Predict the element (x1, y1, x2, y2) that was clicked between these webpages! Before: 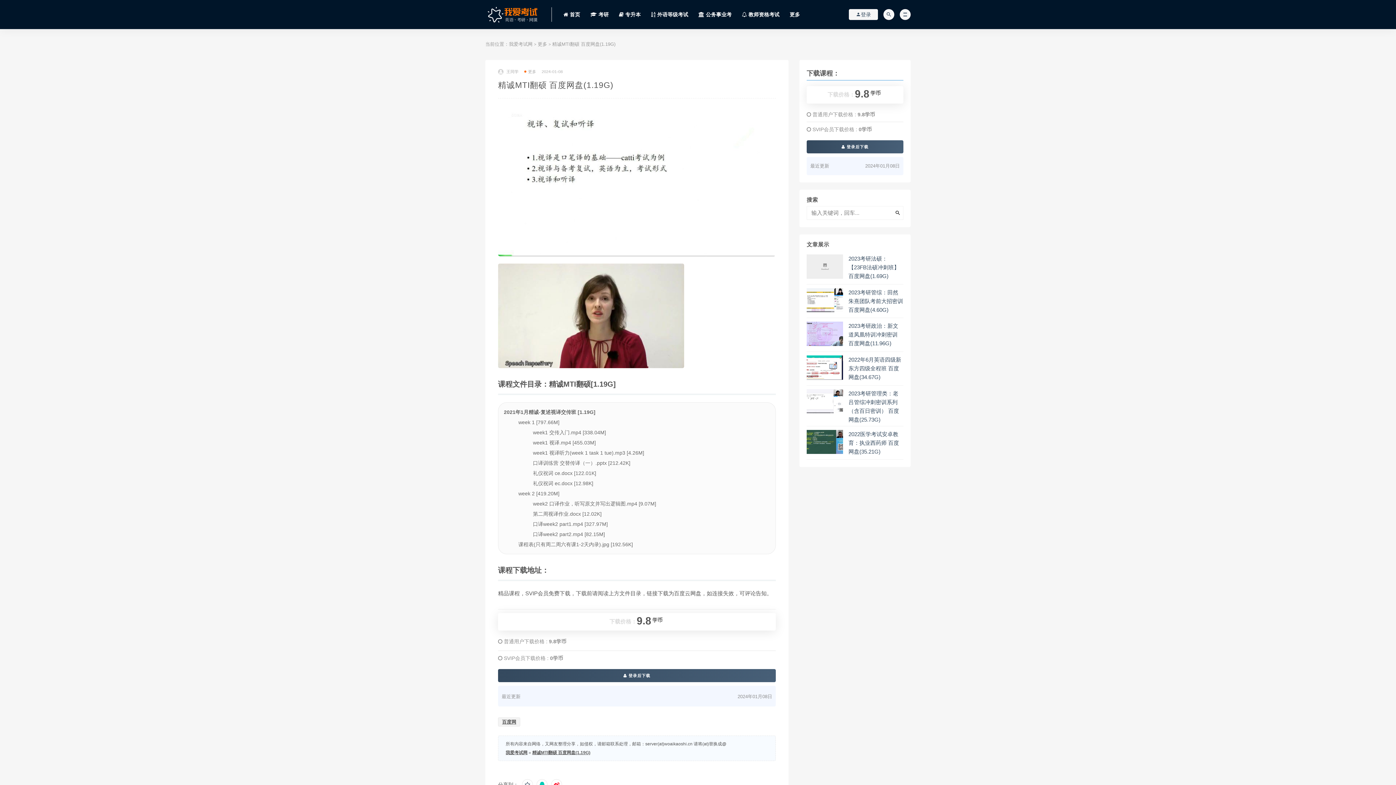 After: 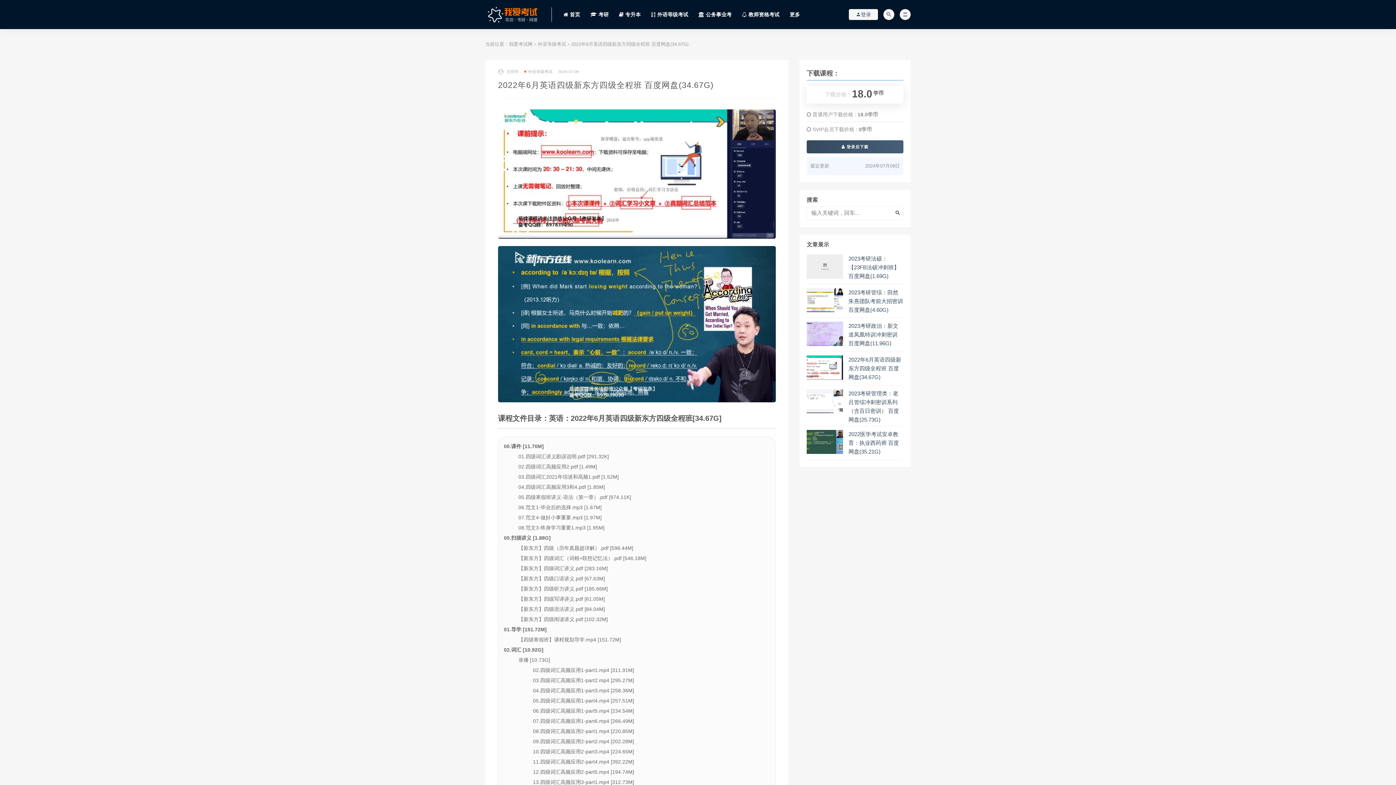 Action: label: 2022年6月英语四级新东方四级全程班 百度网盘(34.67G) bbox: (848, 356, 901, 380)